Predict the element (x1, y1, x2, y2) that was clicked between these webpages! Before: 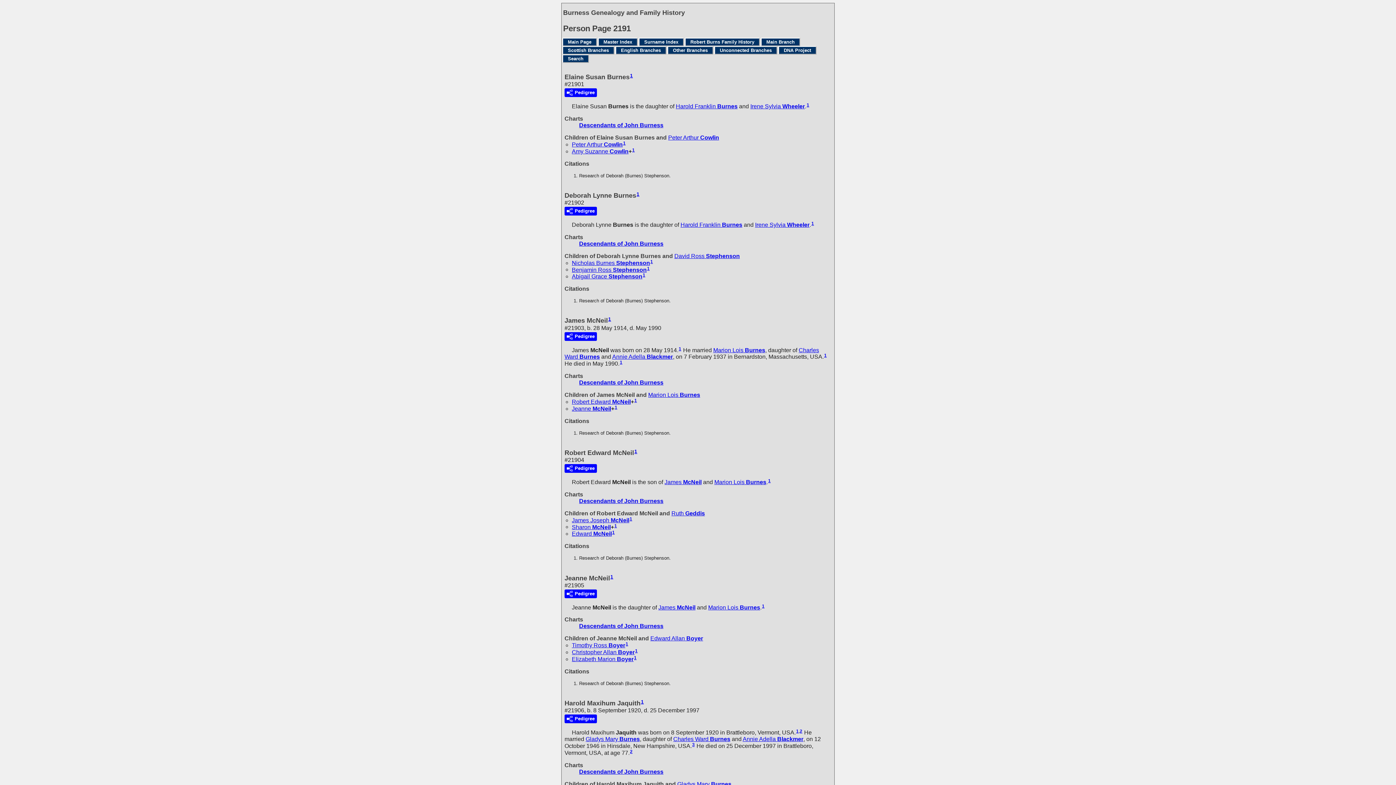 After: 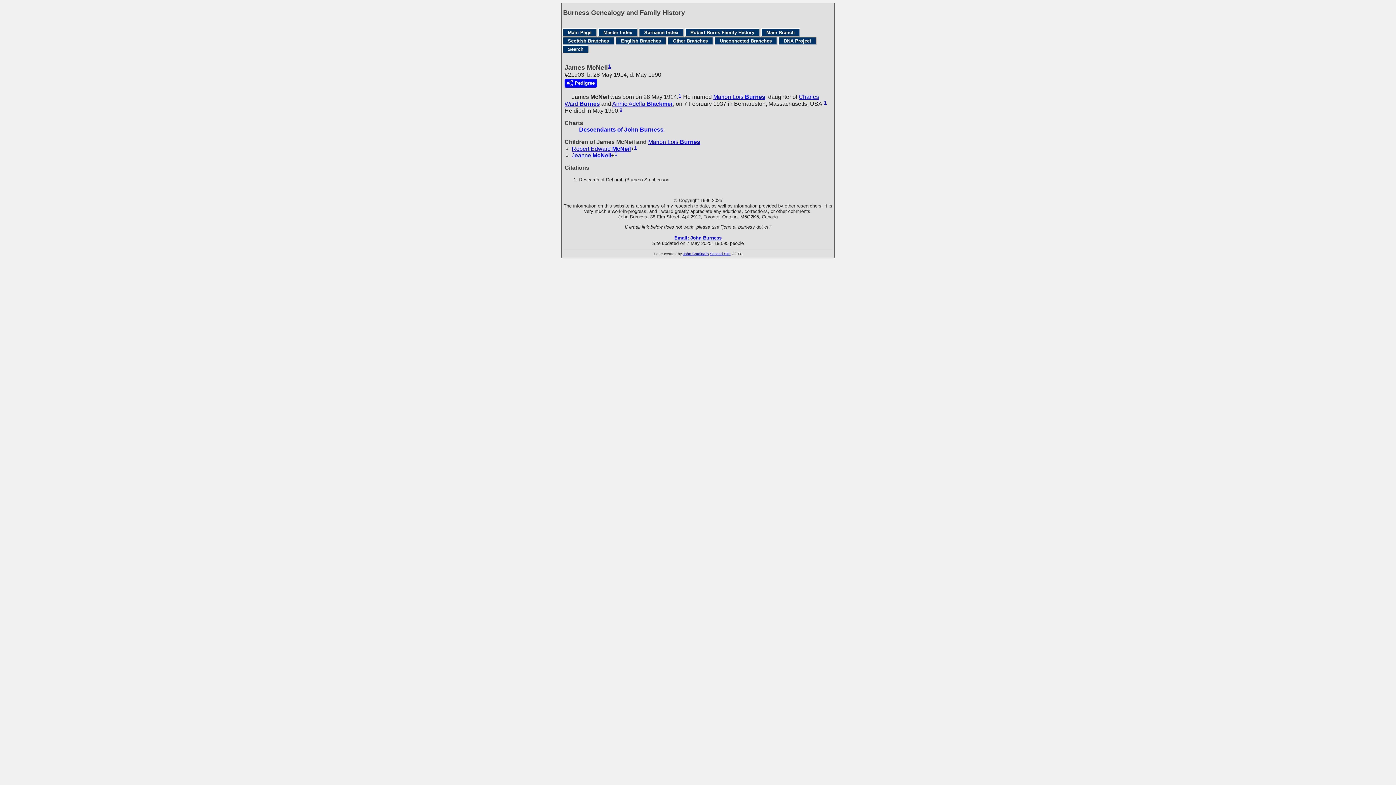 Action: label: 1 bbox: (620, 360, 622, 365)